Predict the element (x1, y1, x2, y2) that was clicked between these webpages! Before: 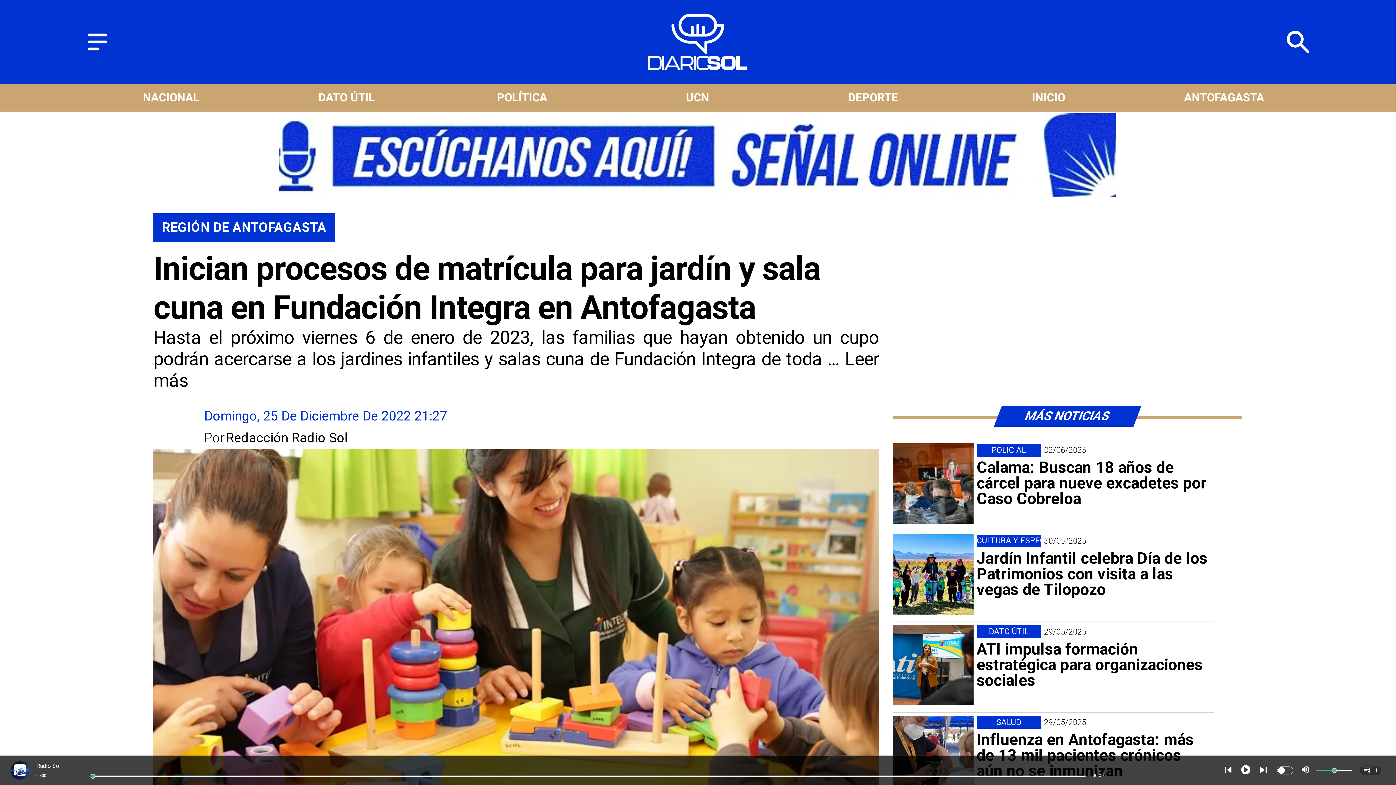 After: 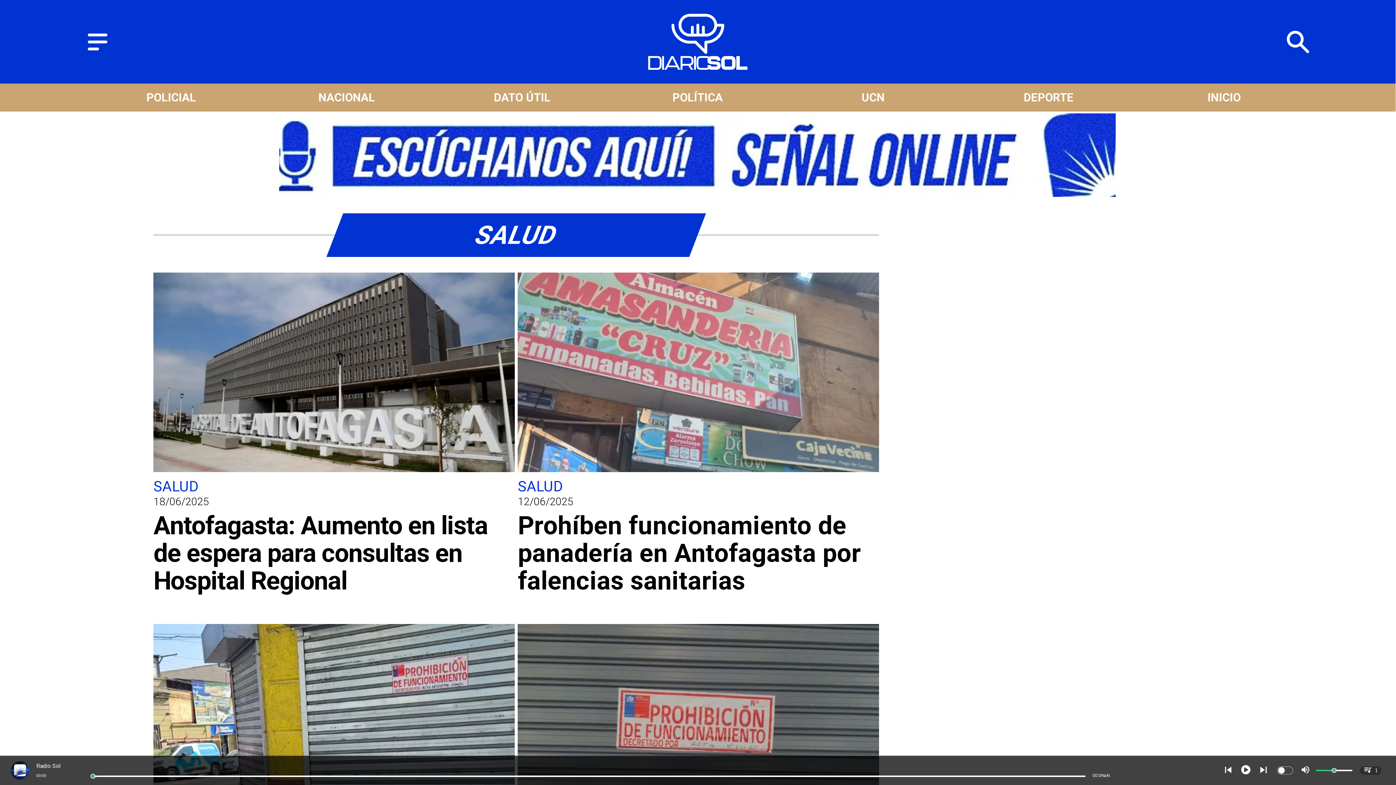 Action: bbox: (976, 716, 1041, 729) label: Salud